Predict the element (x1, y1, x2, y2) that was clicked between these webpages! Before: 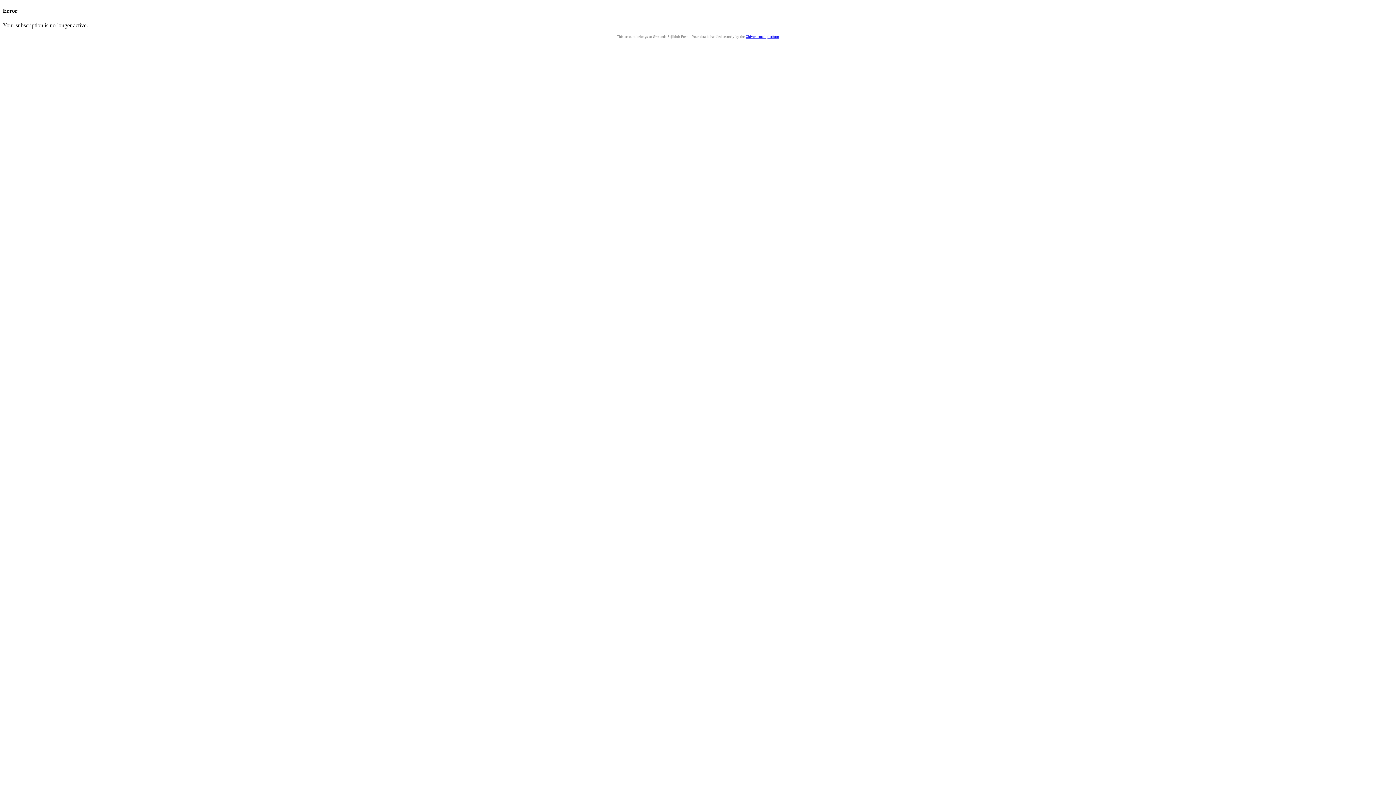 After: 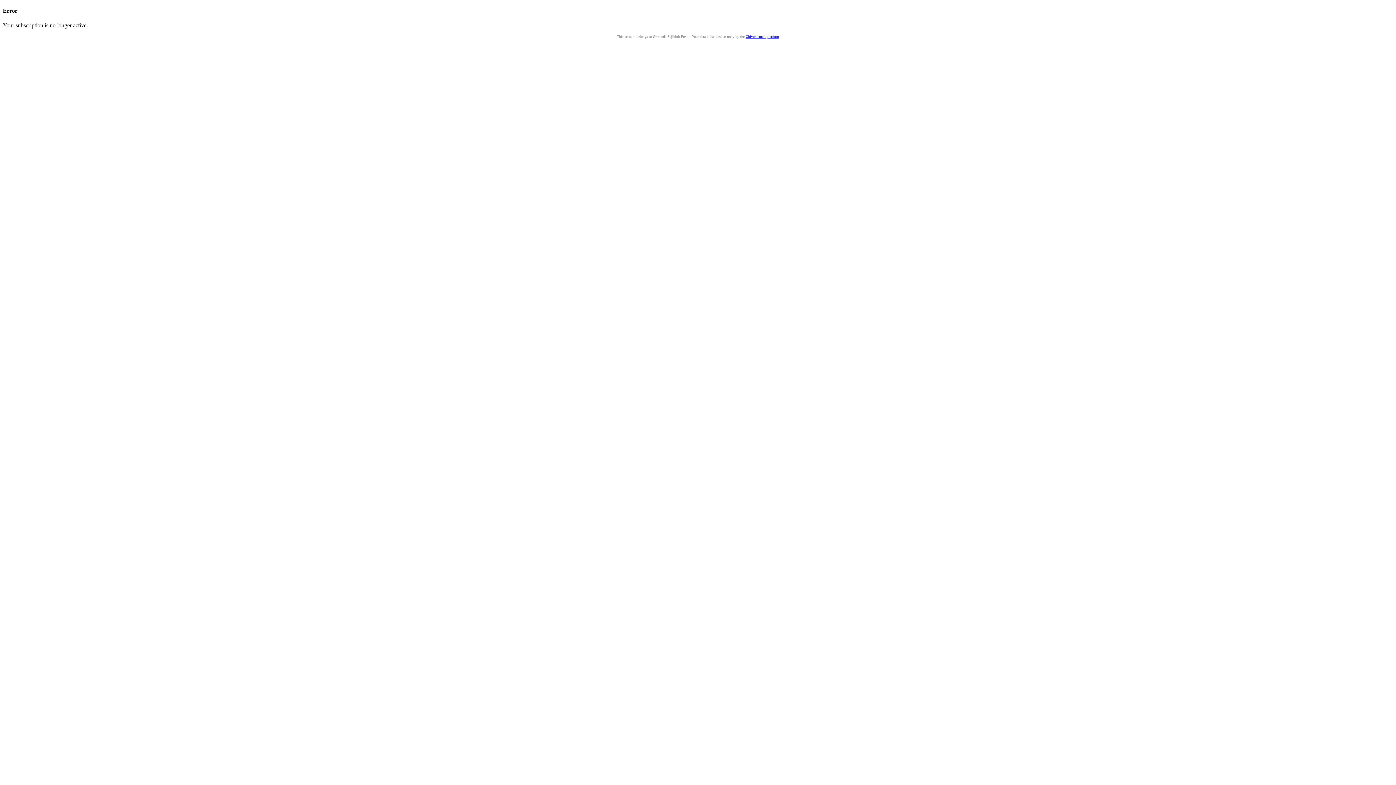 Action: label: Ubivox email platform bbox: (745, 34, 779, 38)